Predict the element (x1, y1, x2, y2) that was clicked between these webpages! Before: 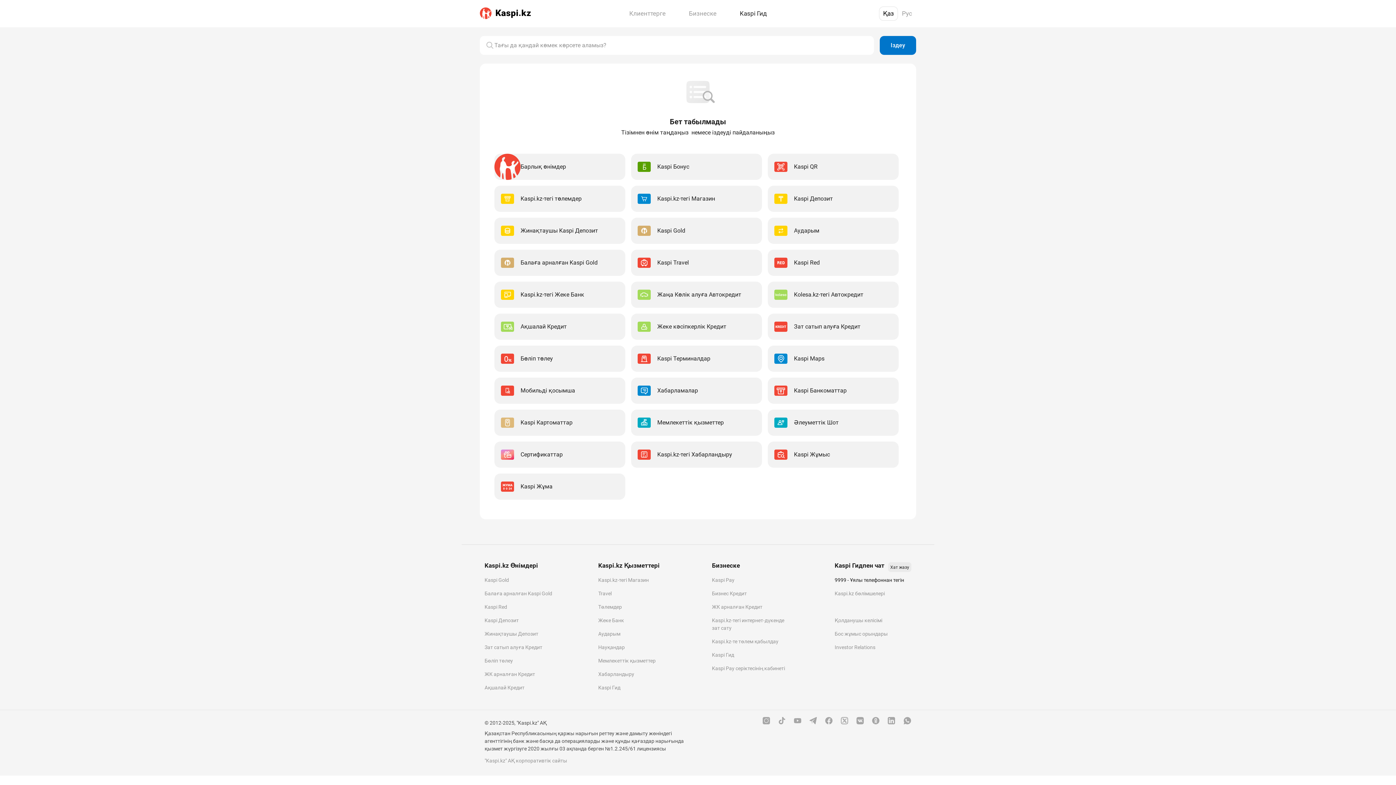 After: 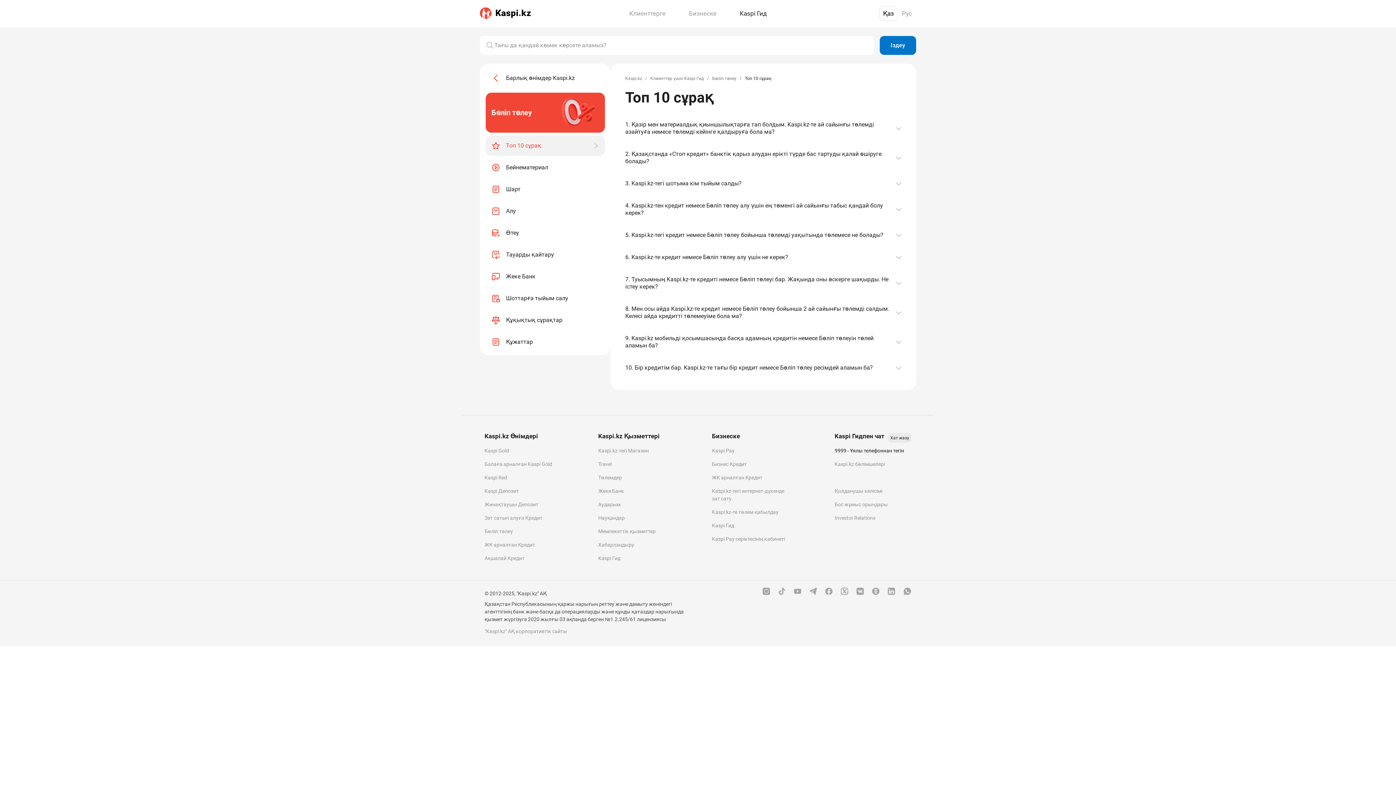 Action: label: Бөліп төлеу bbox: (494, 345, 625, 372)